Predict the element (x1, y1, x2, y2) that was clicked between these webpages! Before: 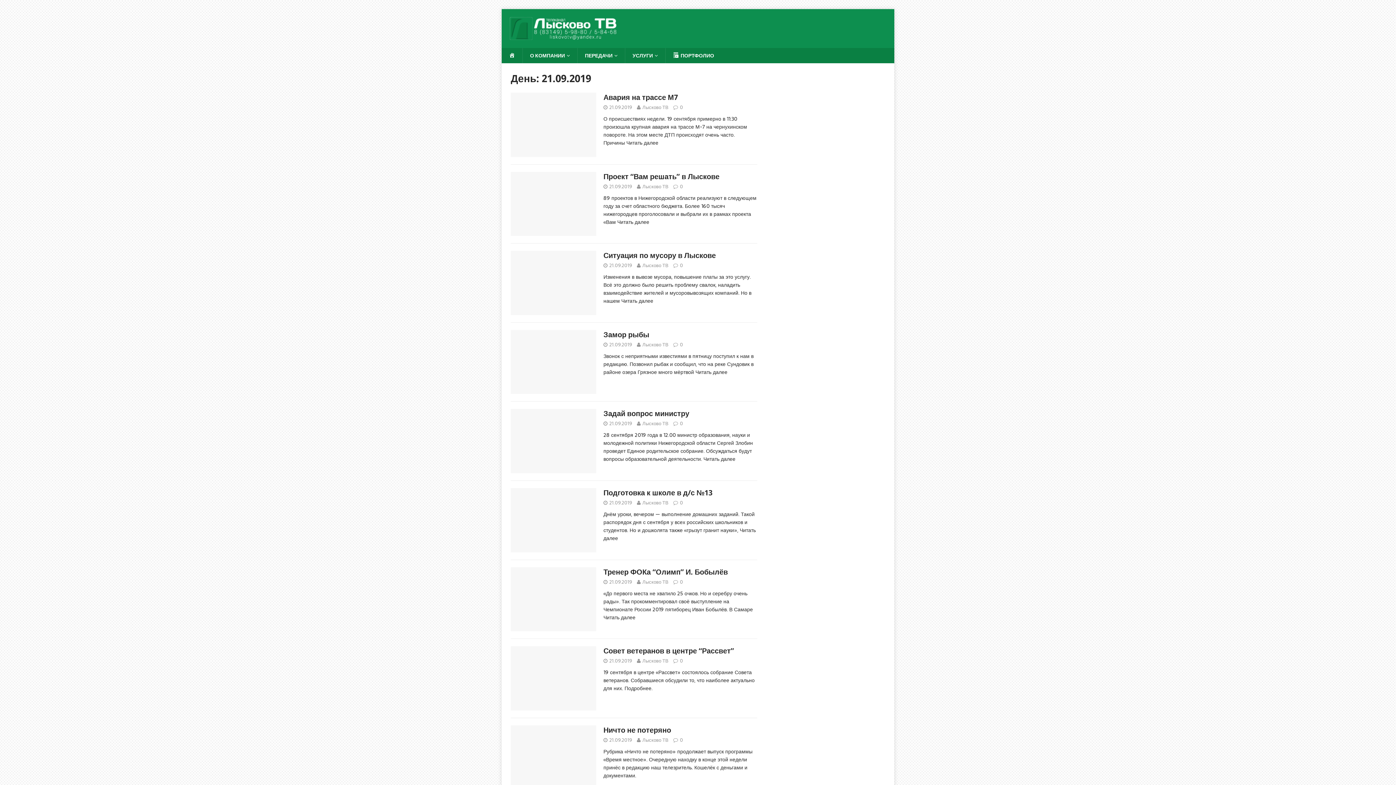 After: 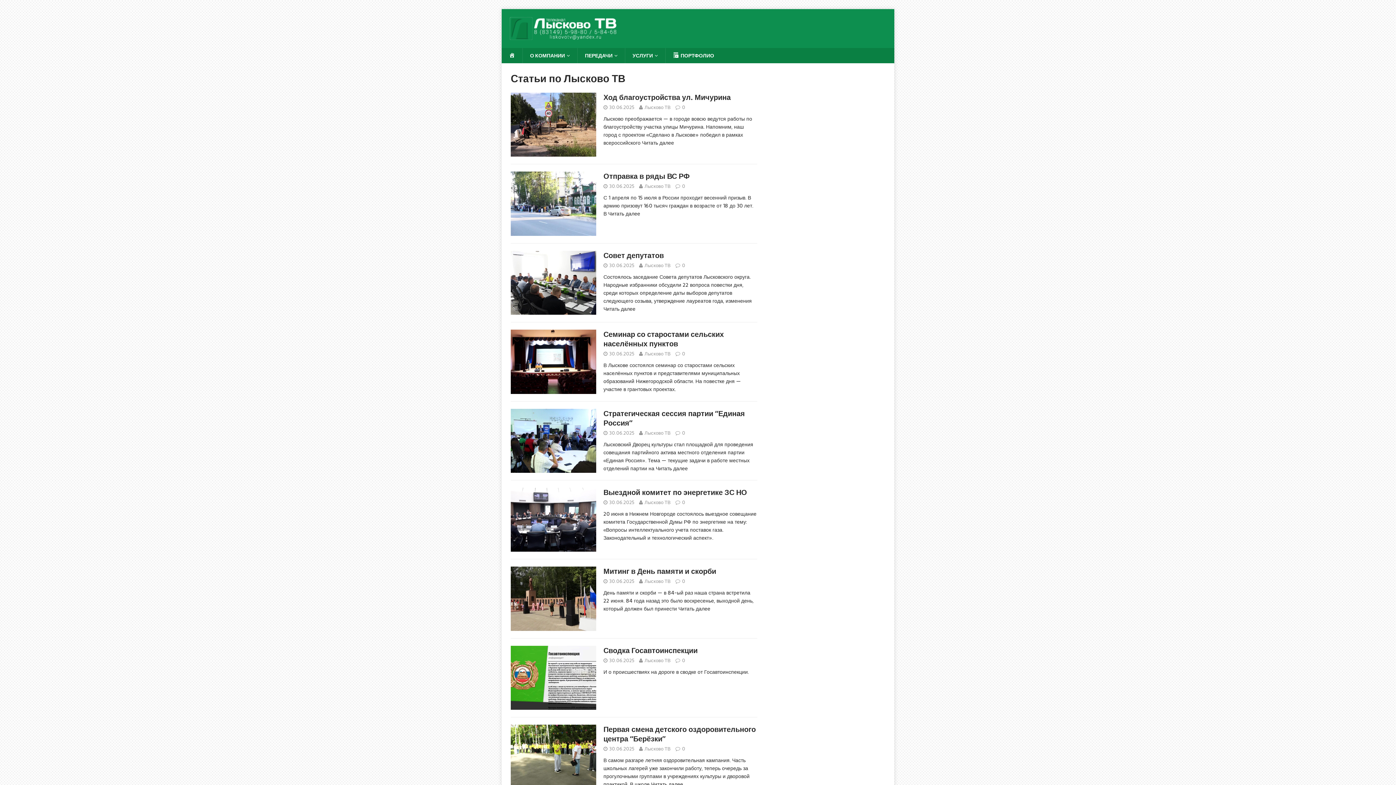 Action: bbox: (642, 657, 668, 665) label: Лысково ТВ